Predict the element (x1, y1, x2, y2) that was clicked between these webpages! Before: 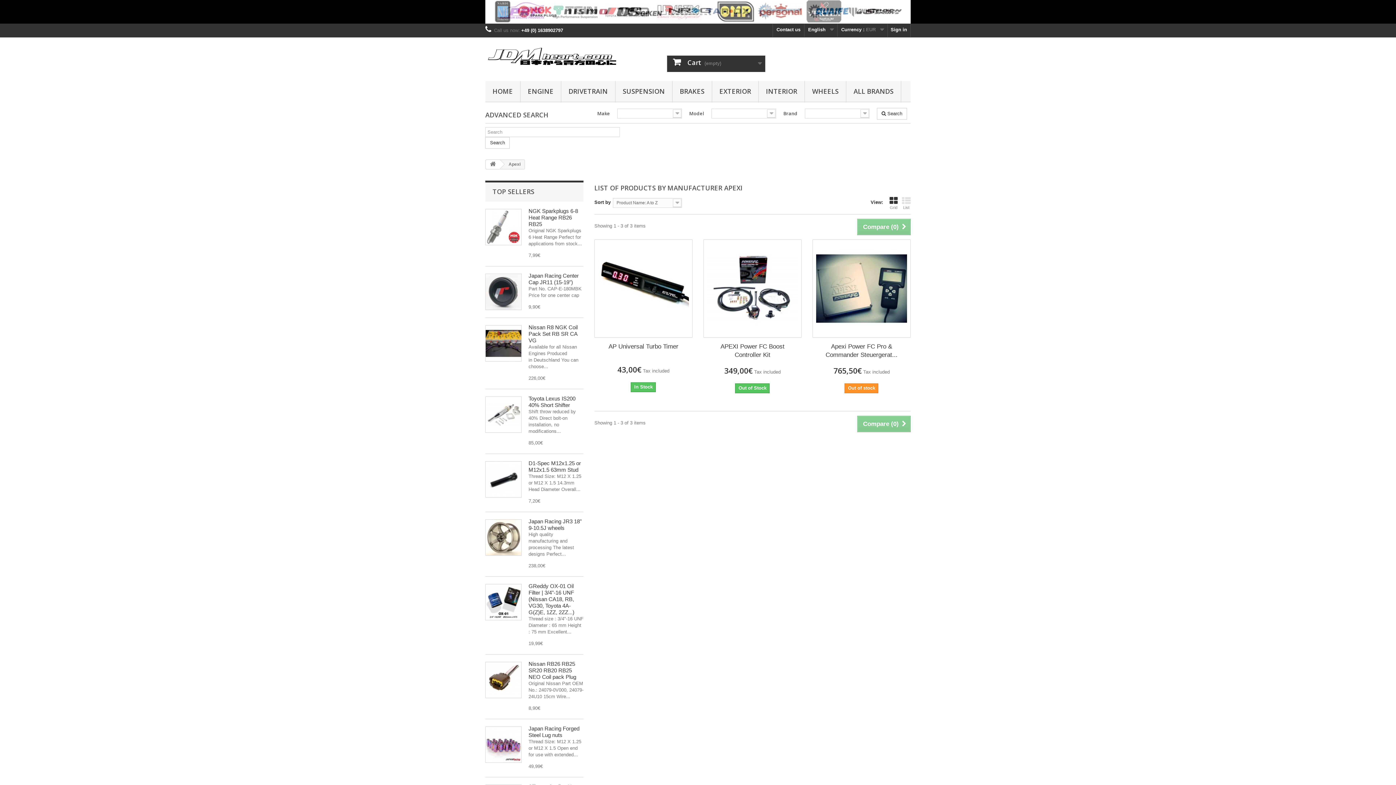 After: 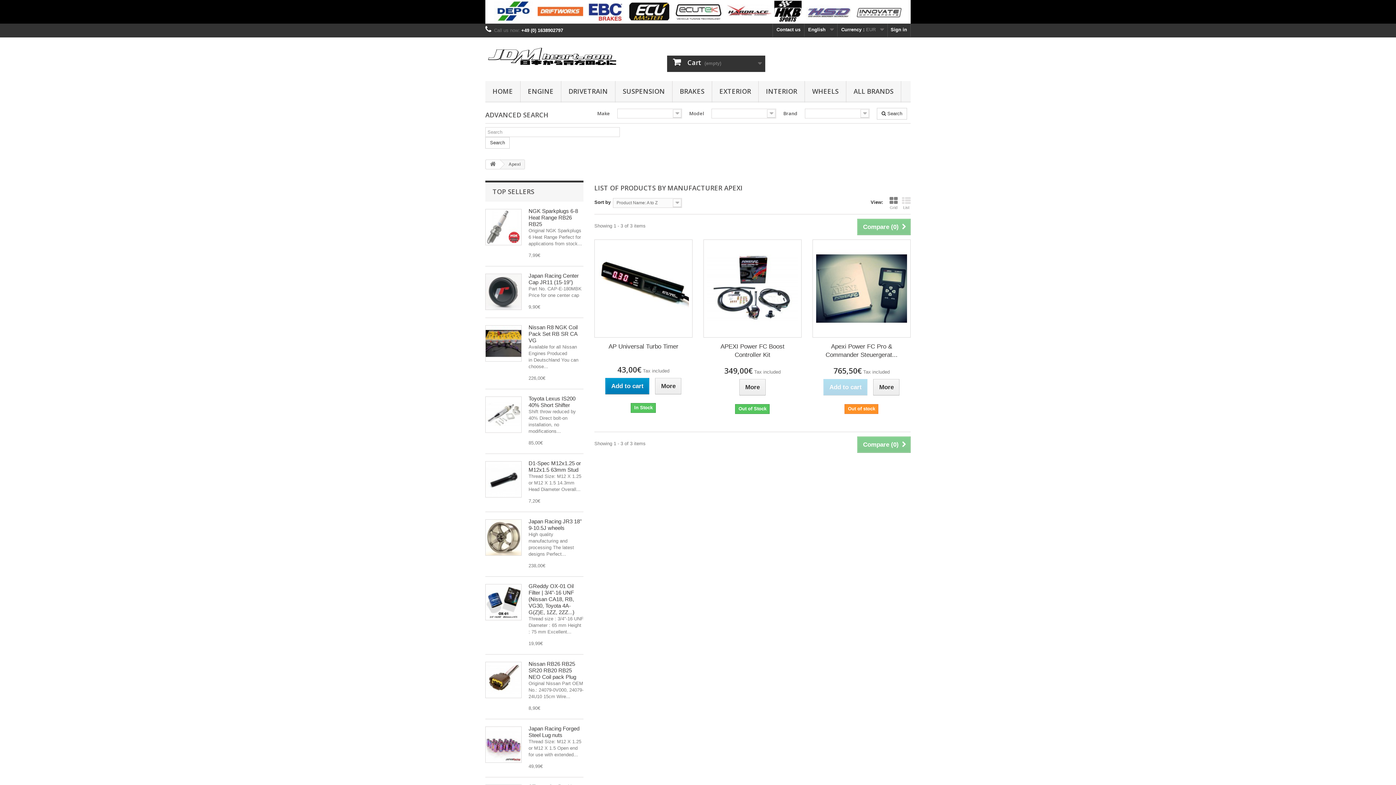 Action: bbox: (889, 196, 897, 209) label: Grid